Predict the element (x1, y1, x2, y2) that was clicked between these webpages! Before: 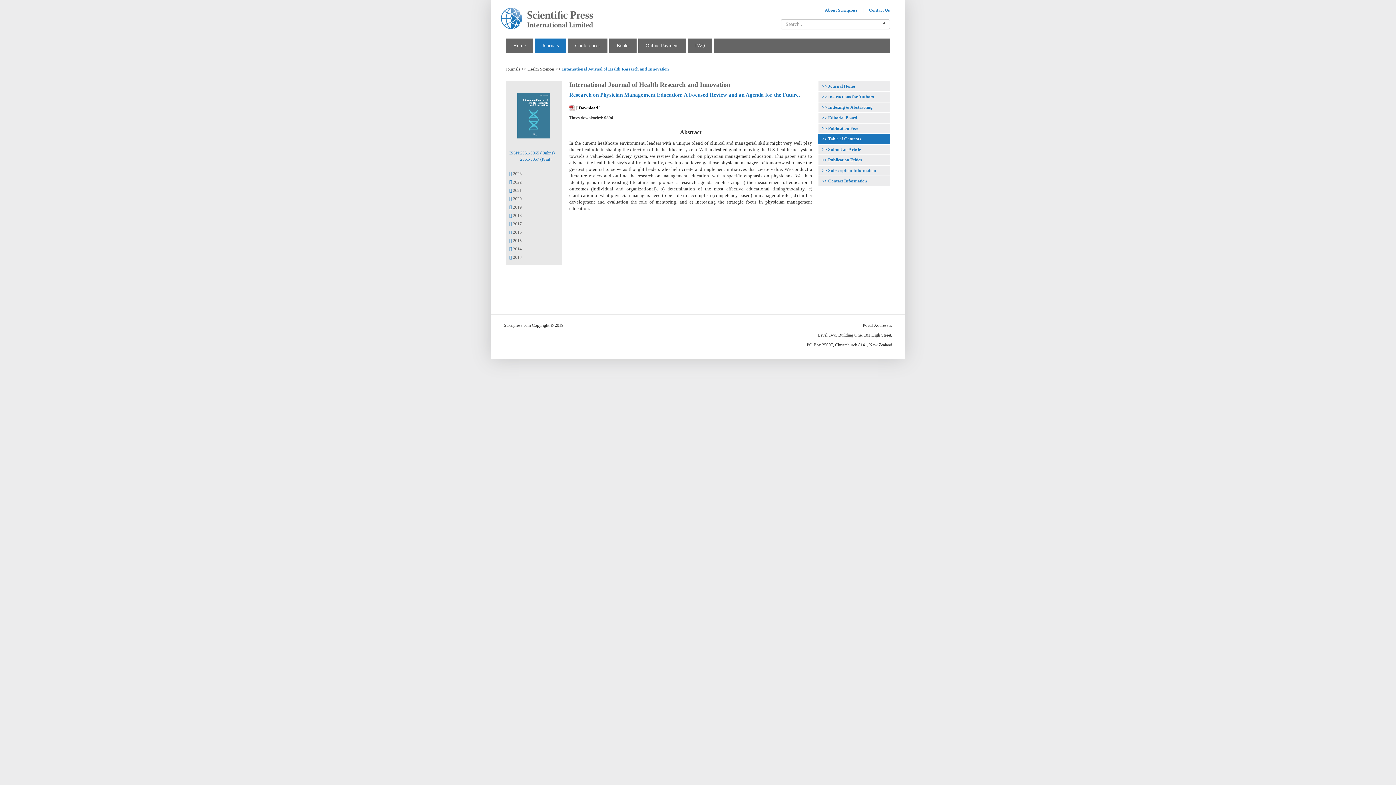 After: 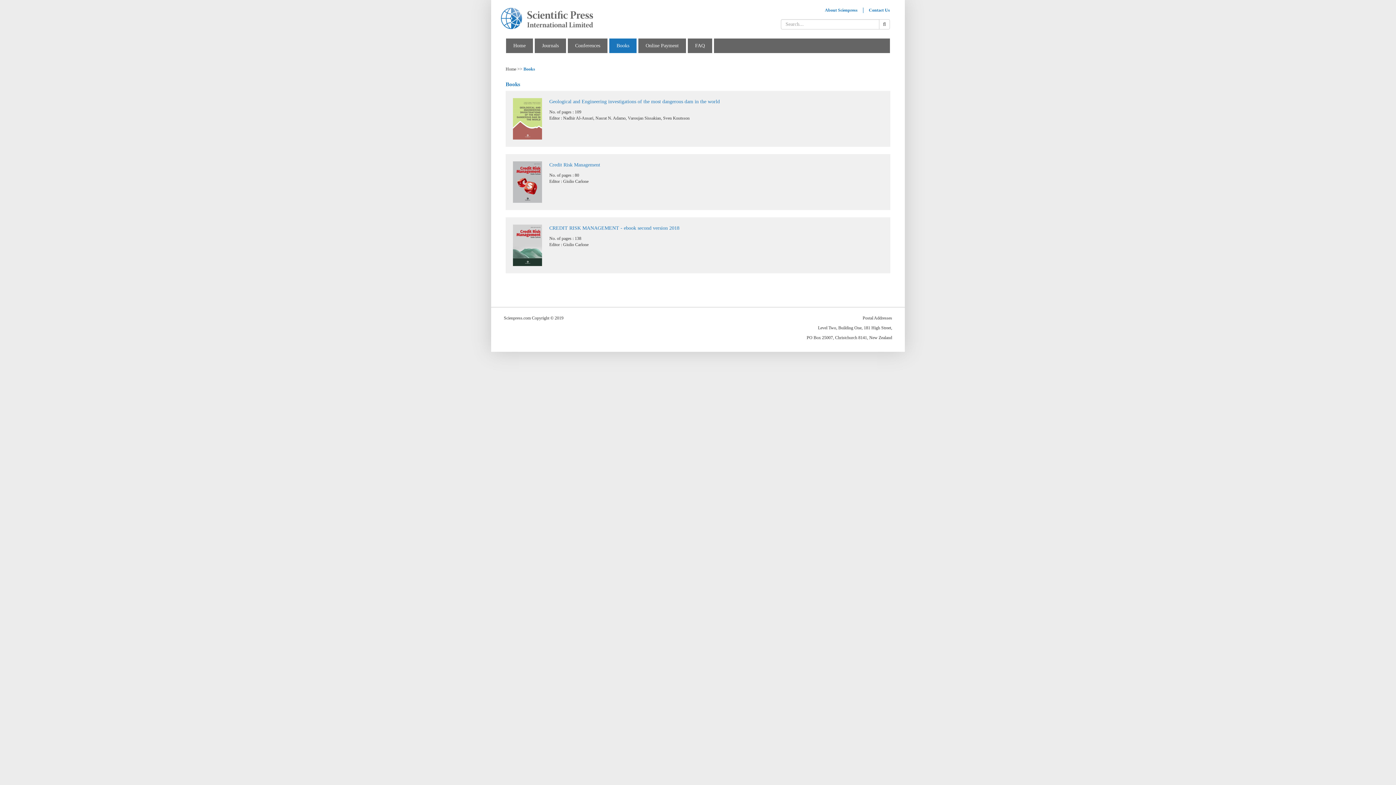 Action: bbox: (616, 42, 629, 48) label: Books